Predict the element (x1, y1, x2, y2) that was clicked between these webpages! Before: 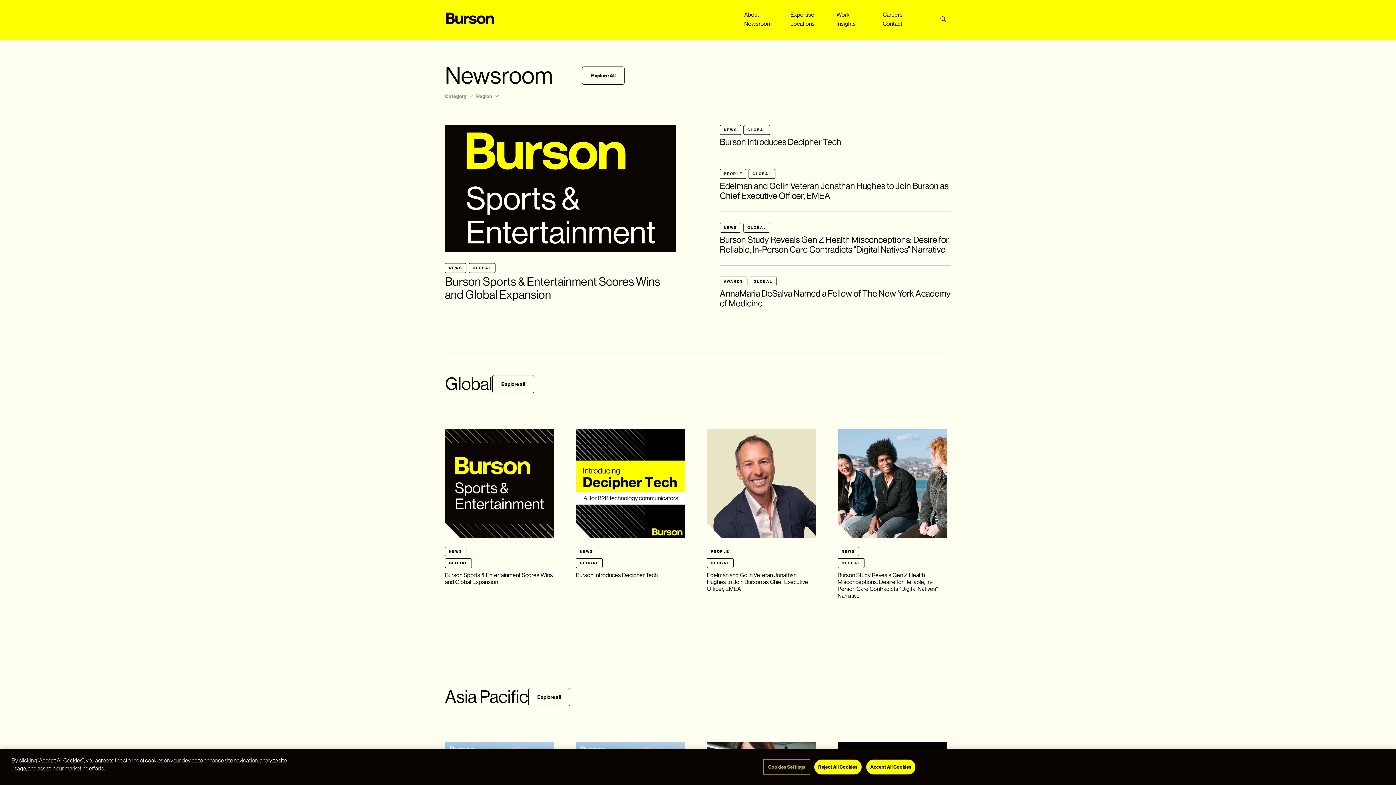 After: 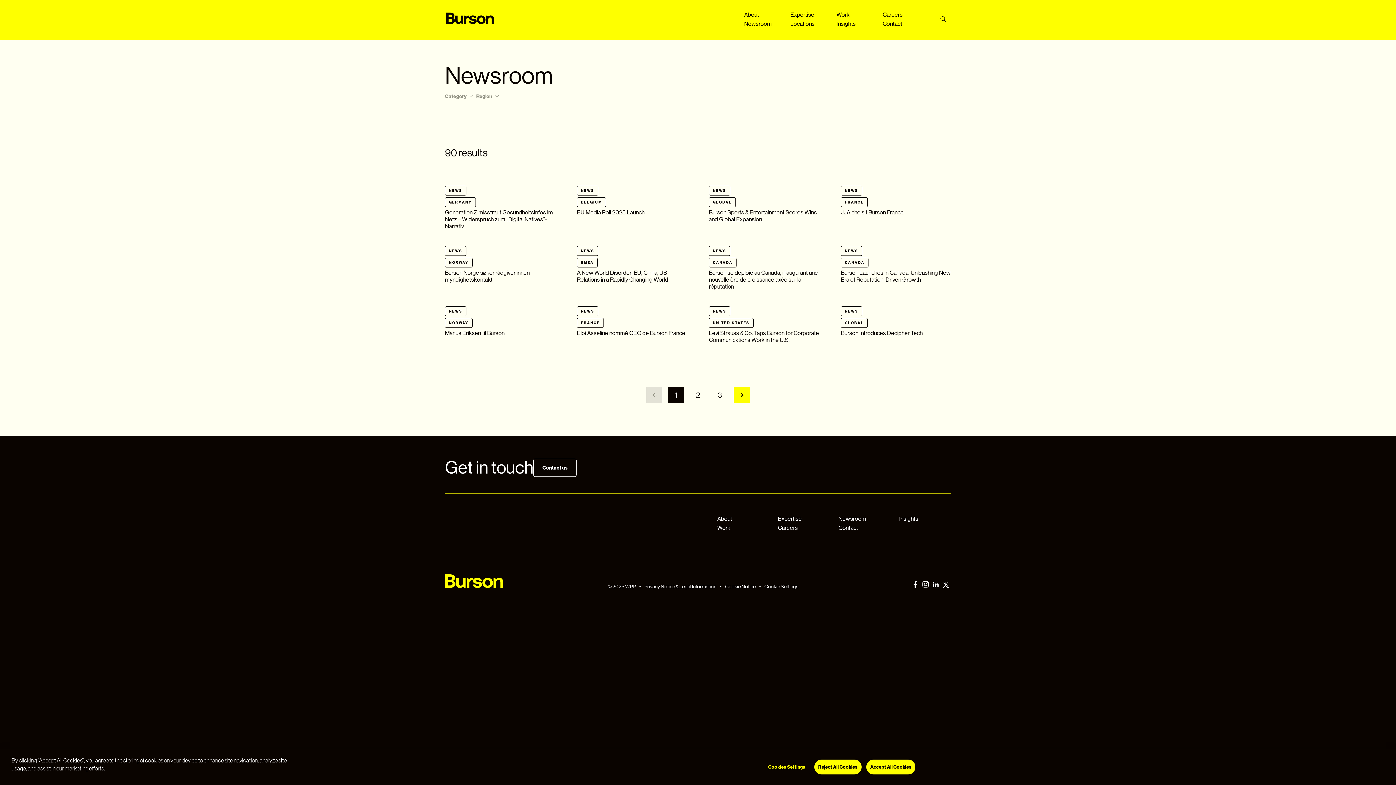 Action: bbox: (582, 66, 624, 84) label: Explore All